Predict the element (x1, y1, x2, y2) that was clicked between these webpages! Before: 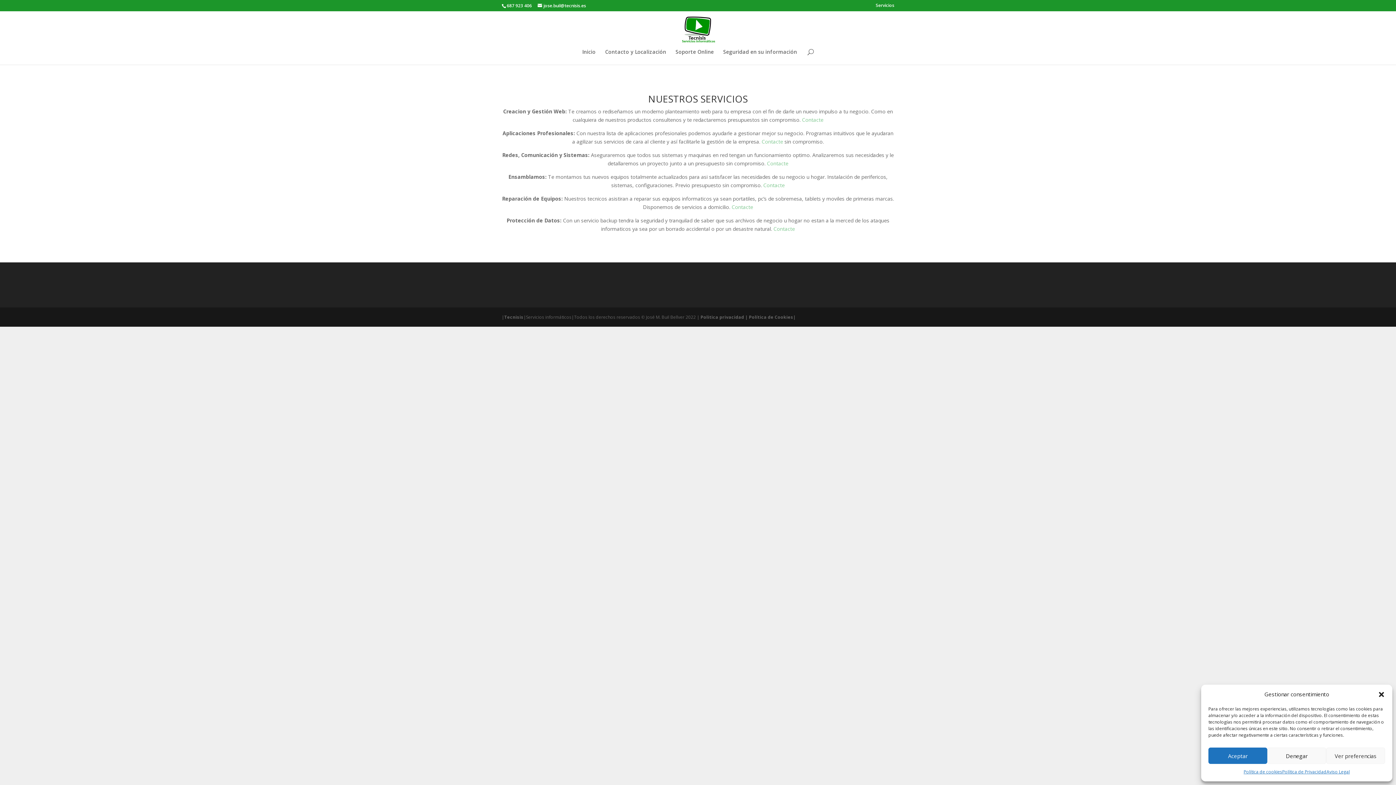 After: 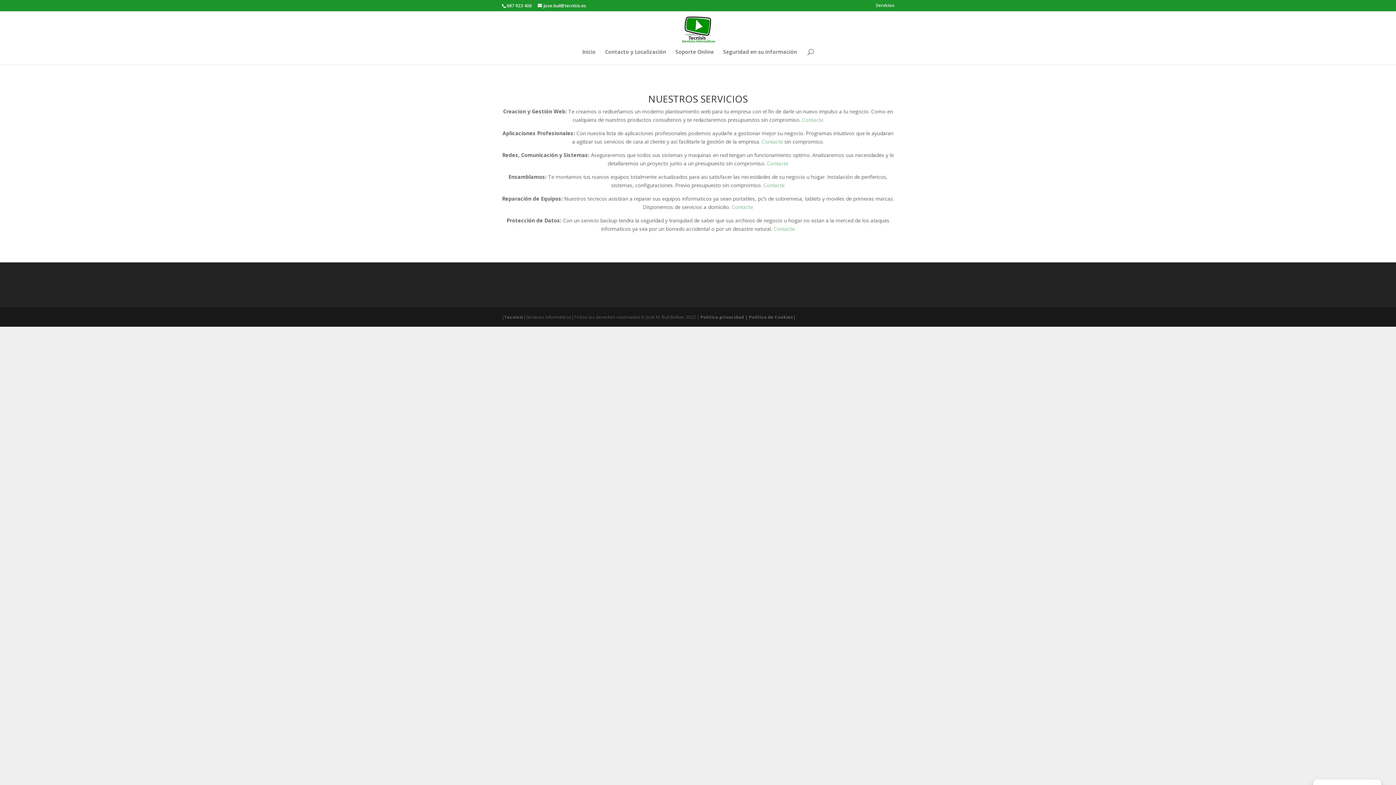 Action: label: Cerrar ventana bbox: (1378, 691, 1385, 698)